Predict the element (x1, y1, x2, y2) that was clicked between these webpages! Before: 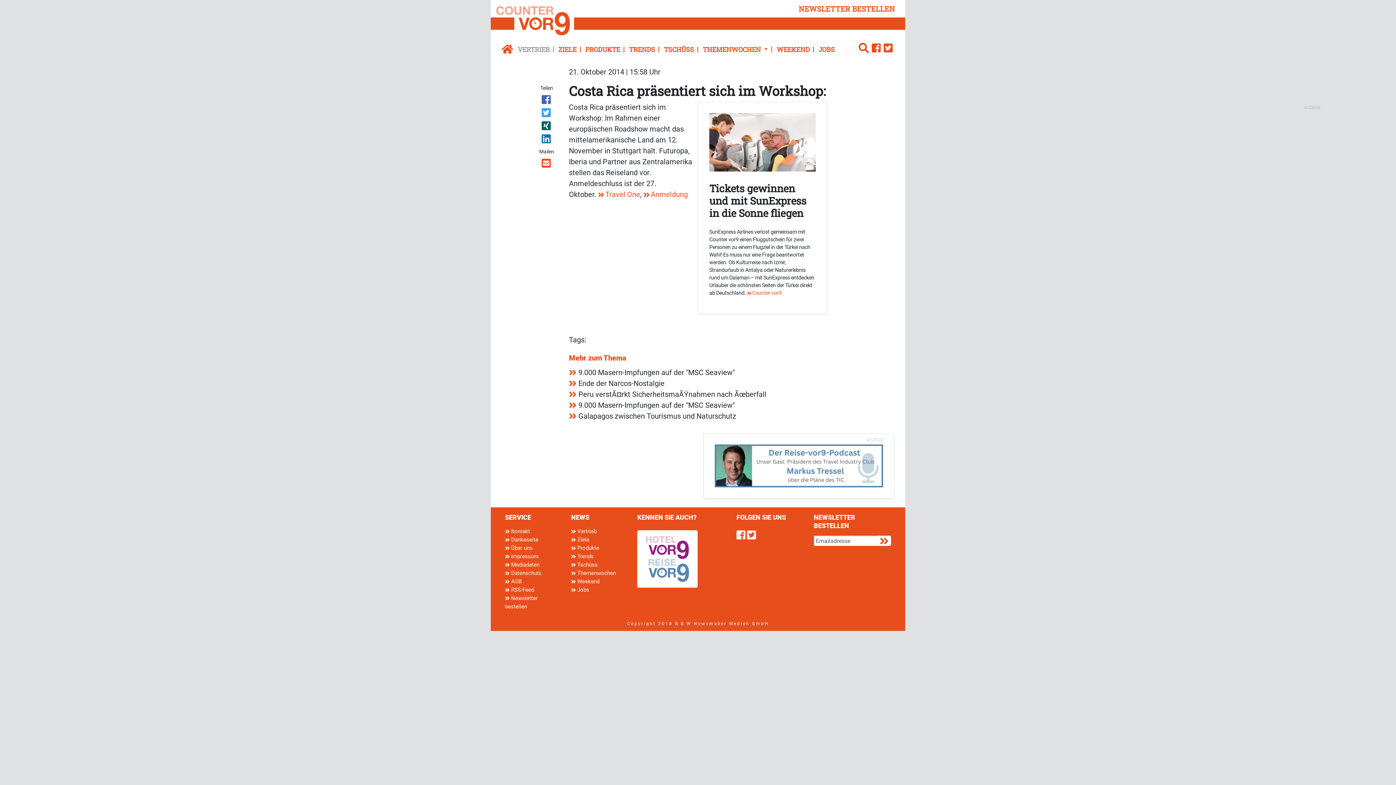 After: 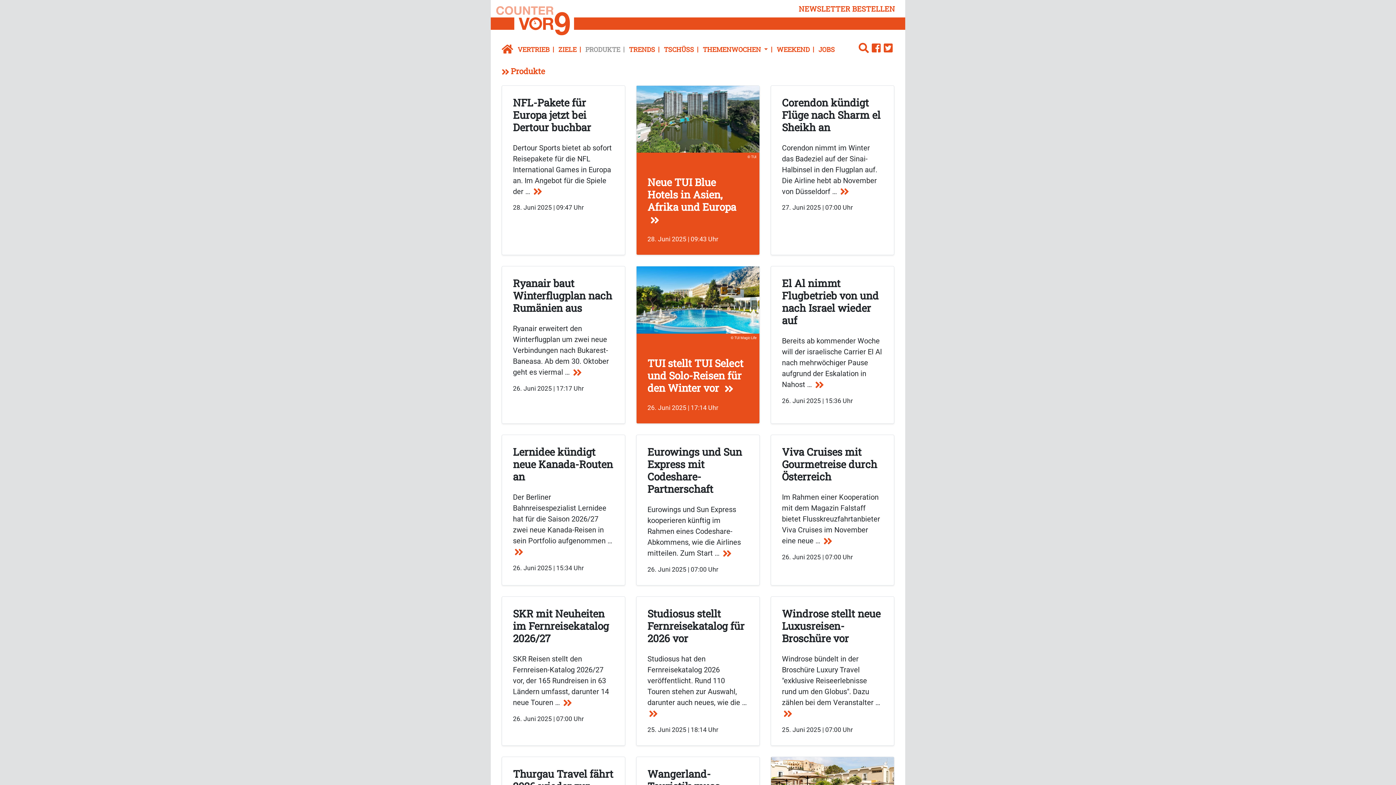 Action: label: PRODUKTE bbox: (582, 41, 626, 57)